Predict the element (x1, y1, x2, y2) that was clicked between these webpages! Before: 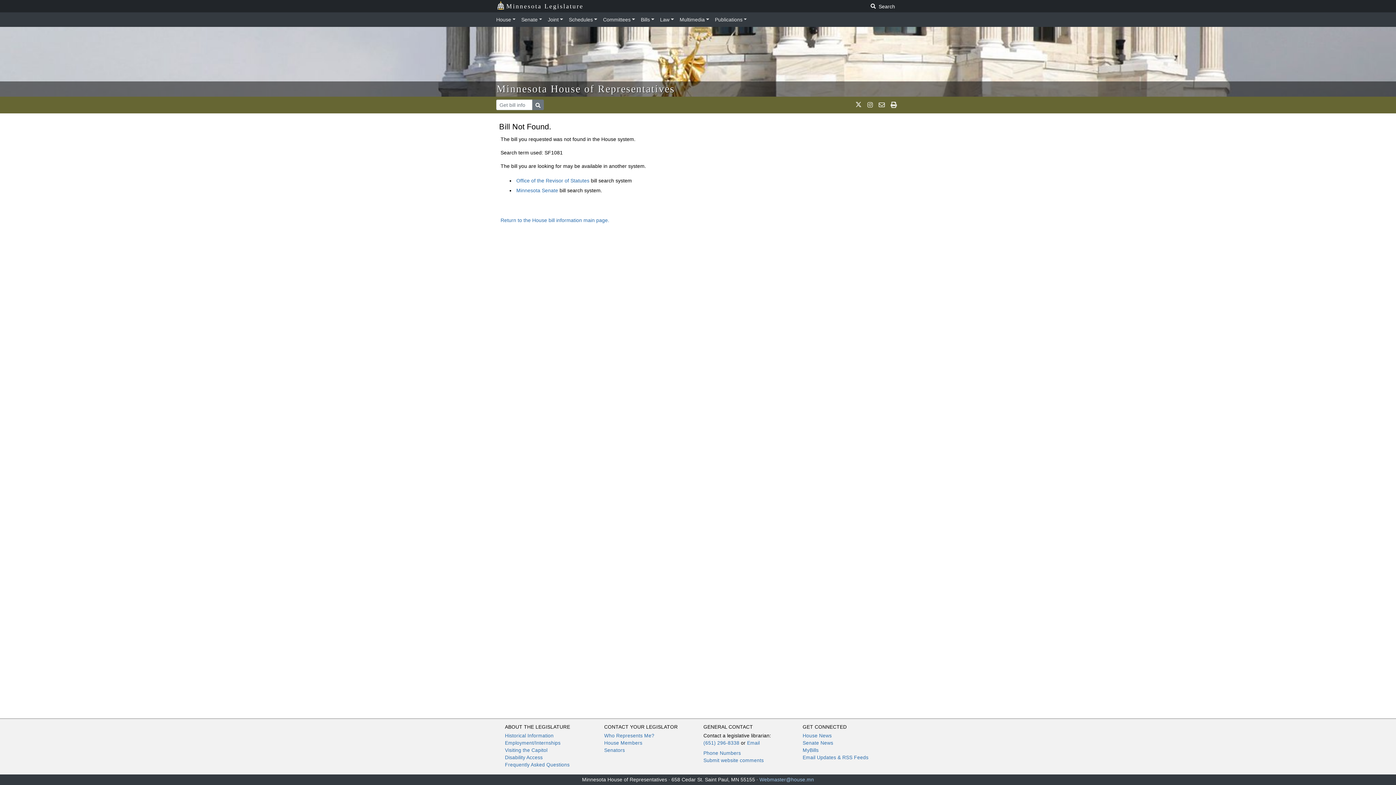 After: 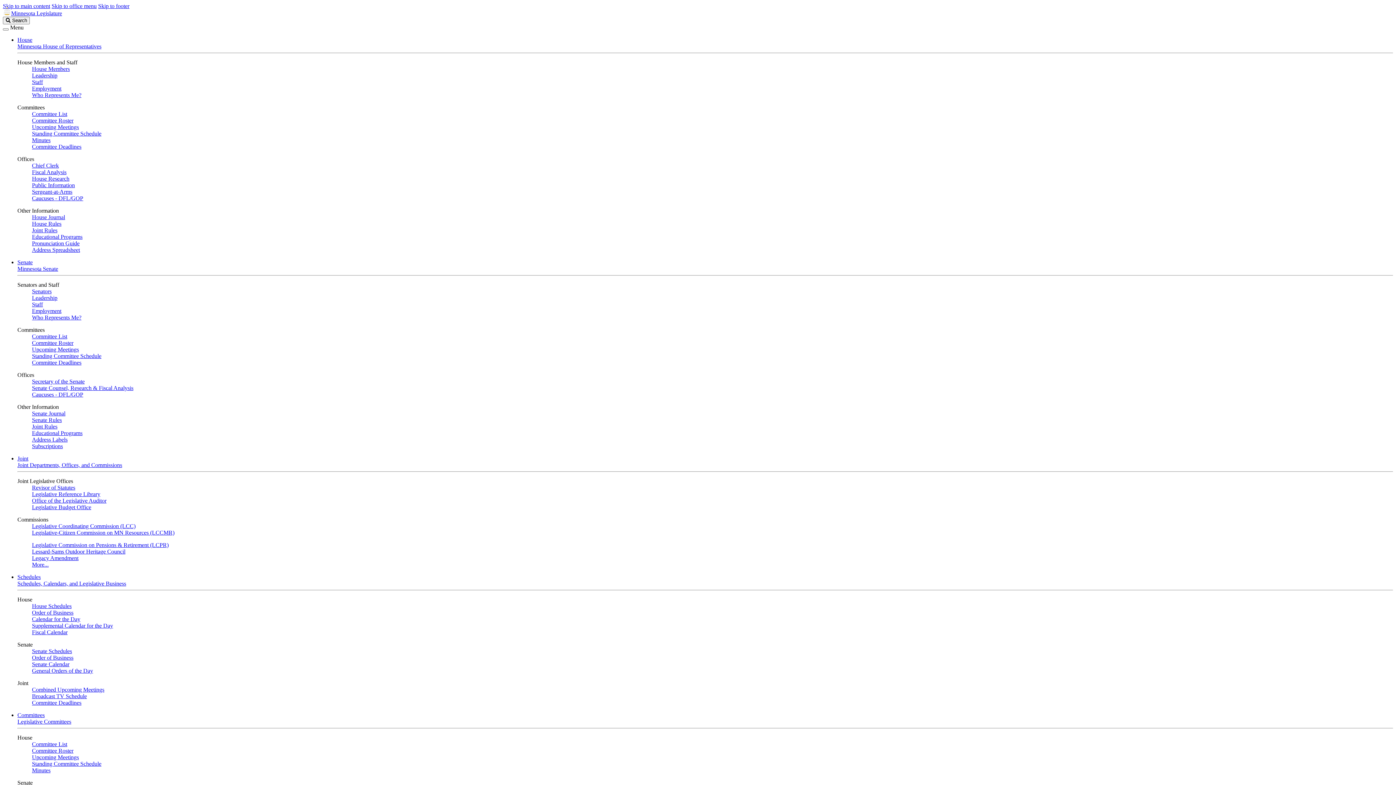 Action: bbox: (505, 748, 547, 753) label: Visiting the Capitol